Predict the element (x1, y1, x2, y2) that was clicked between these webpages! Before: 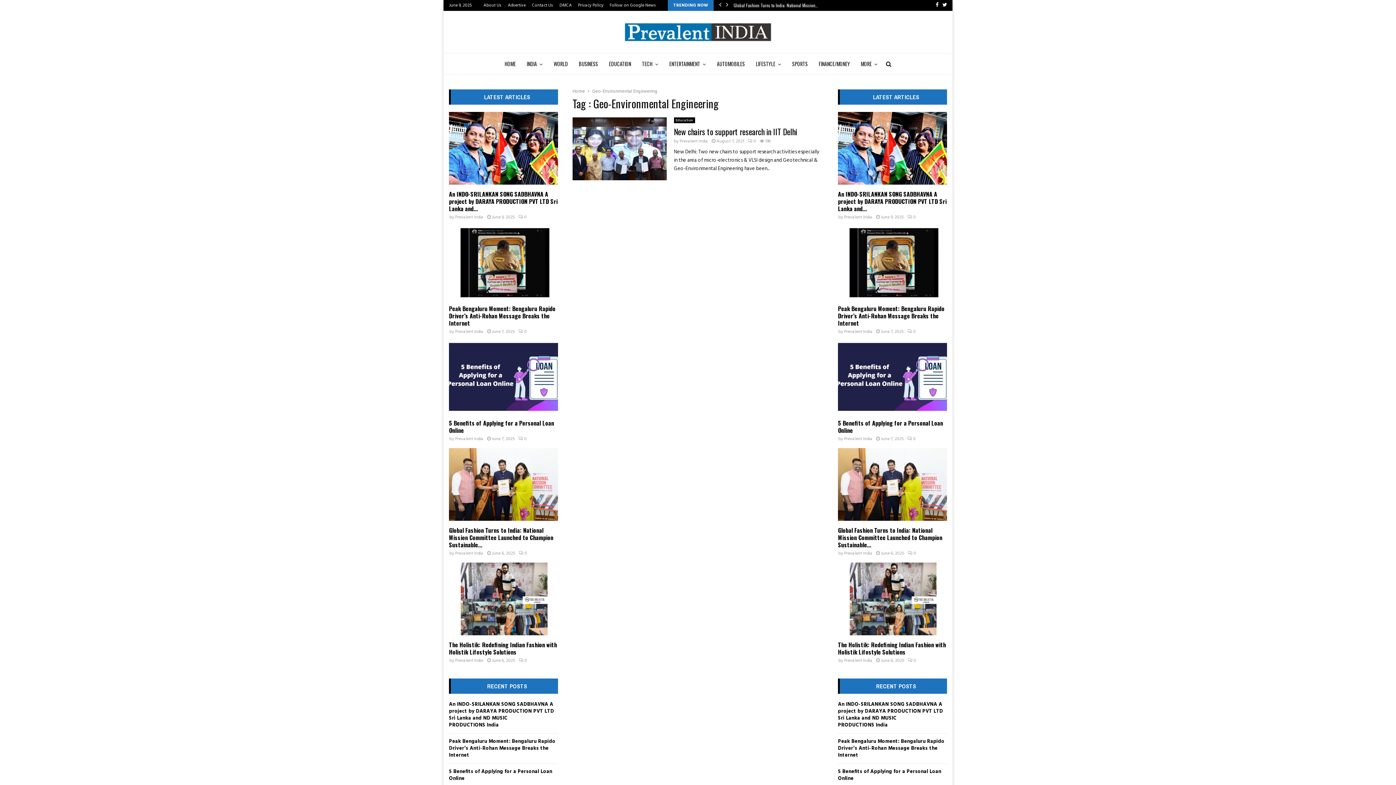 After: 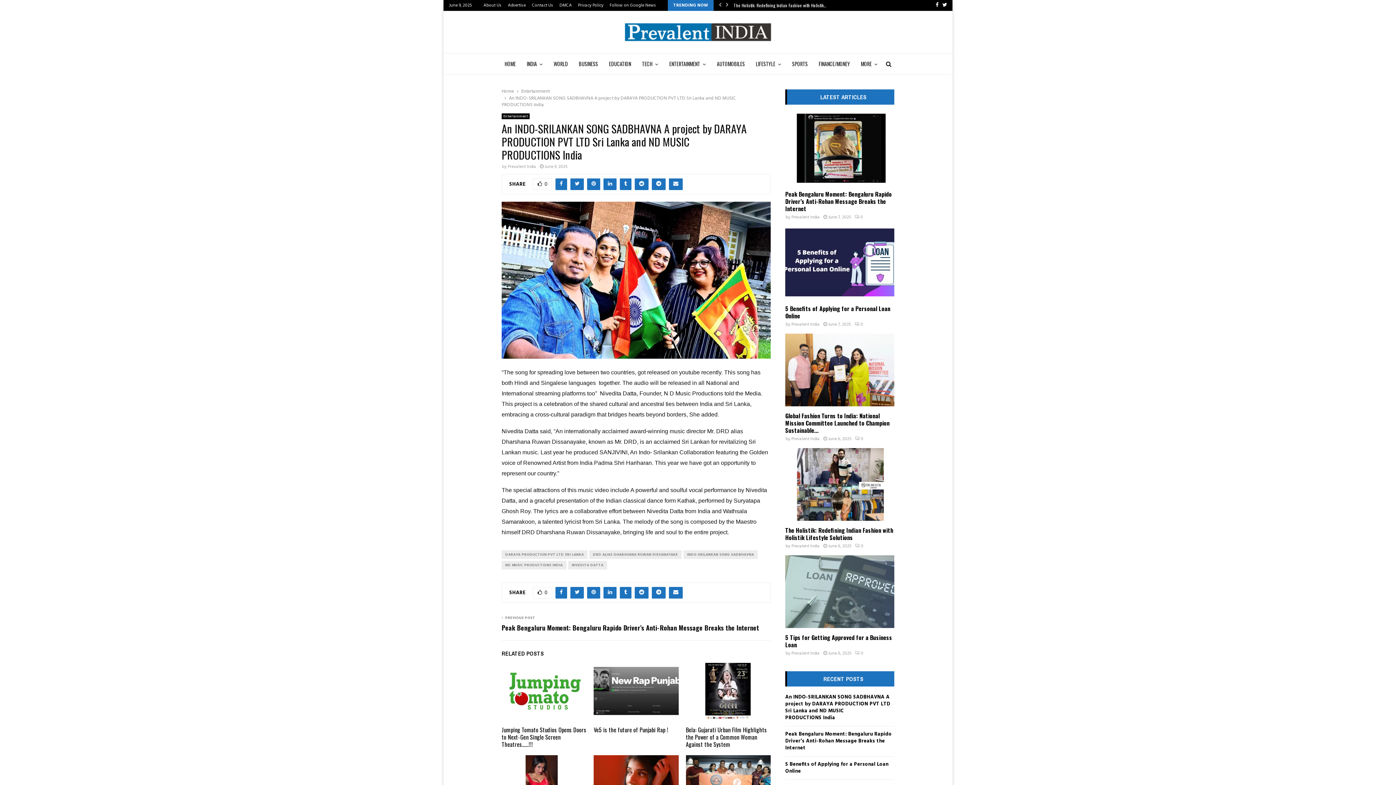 Action: label: An INDO-SRILANKAN SONG SADBHAVNA A project by DARAYA PRODUCTION PVT LTD Sri Lanka and... bbox: (838, 189, 946, 213)